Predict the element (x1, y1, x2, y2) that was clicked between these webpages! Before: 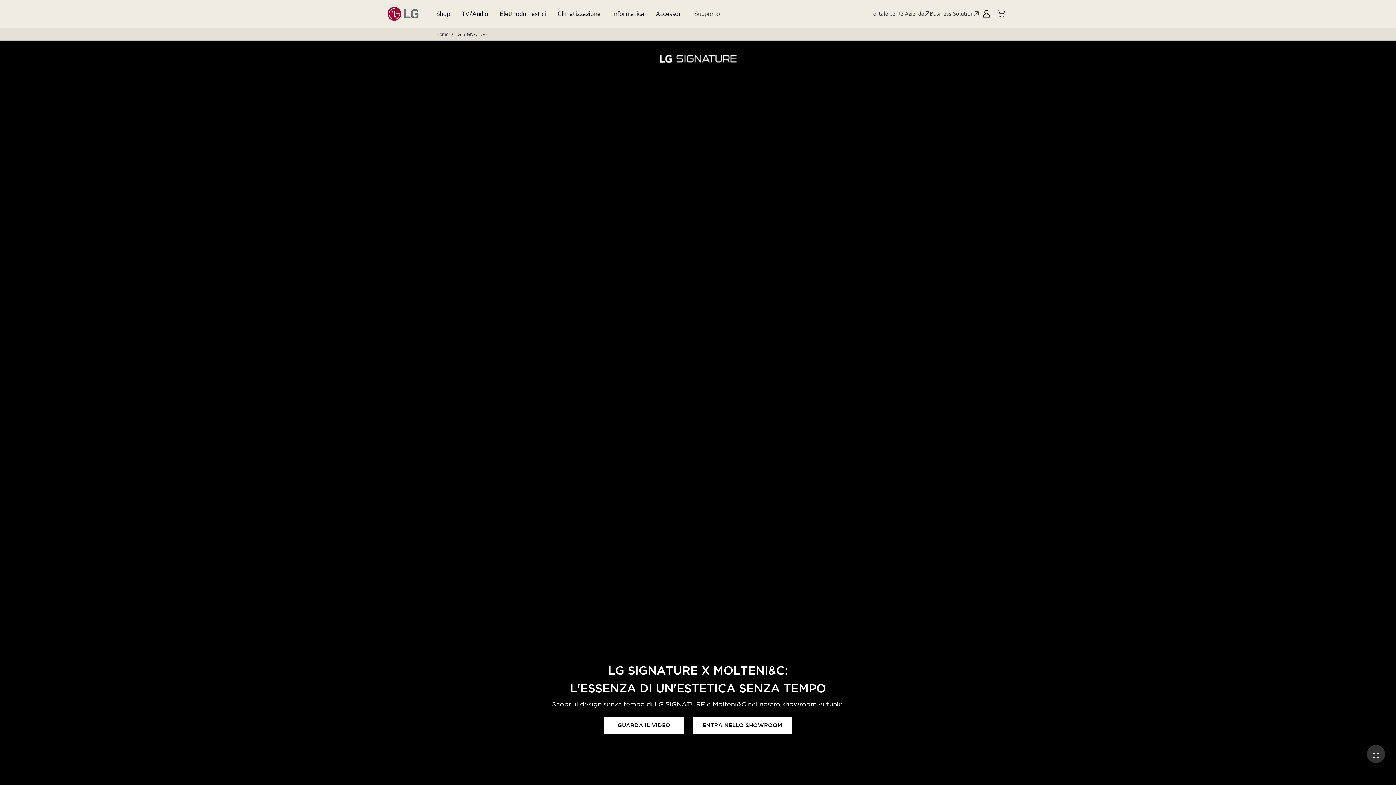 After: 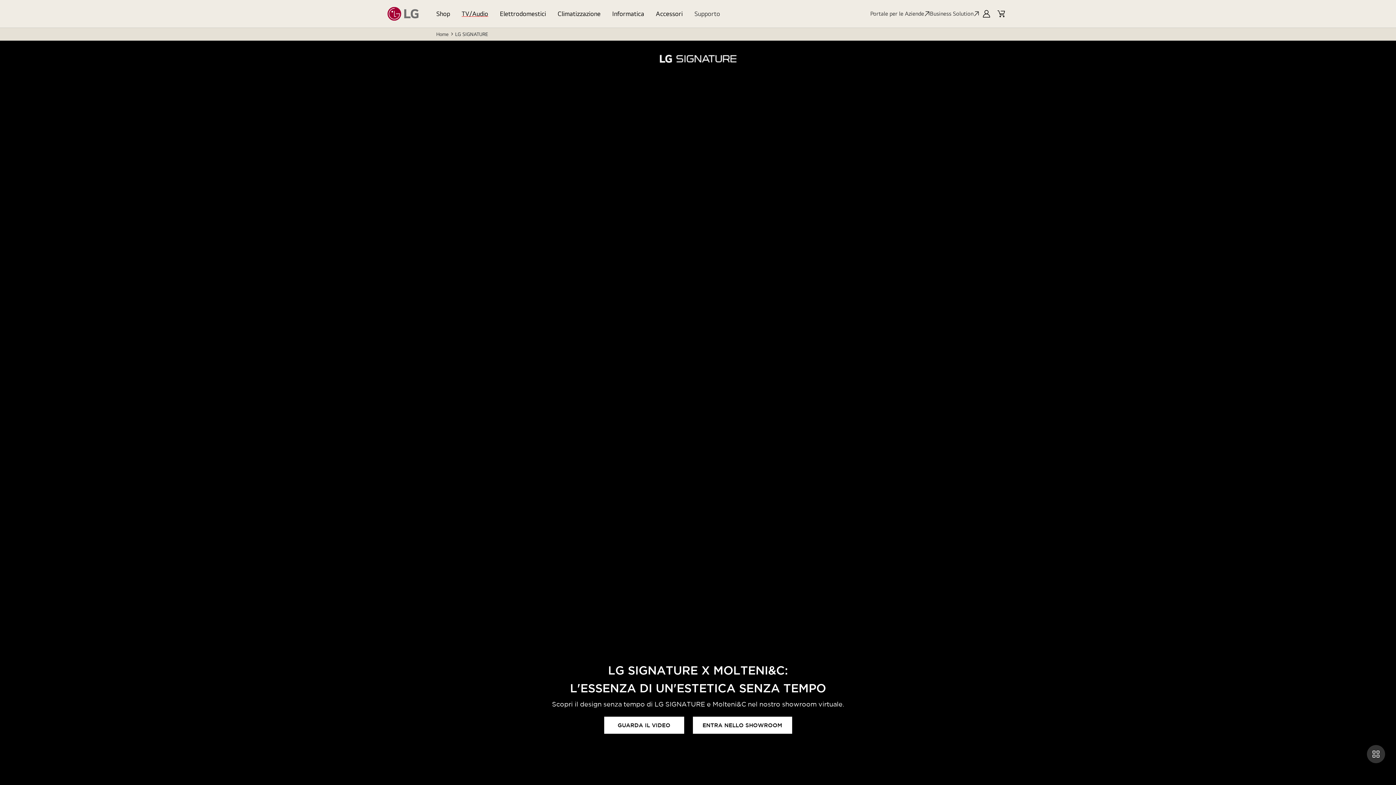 Action: label: TV/Audio bbox: (456, 0, 494, 27)